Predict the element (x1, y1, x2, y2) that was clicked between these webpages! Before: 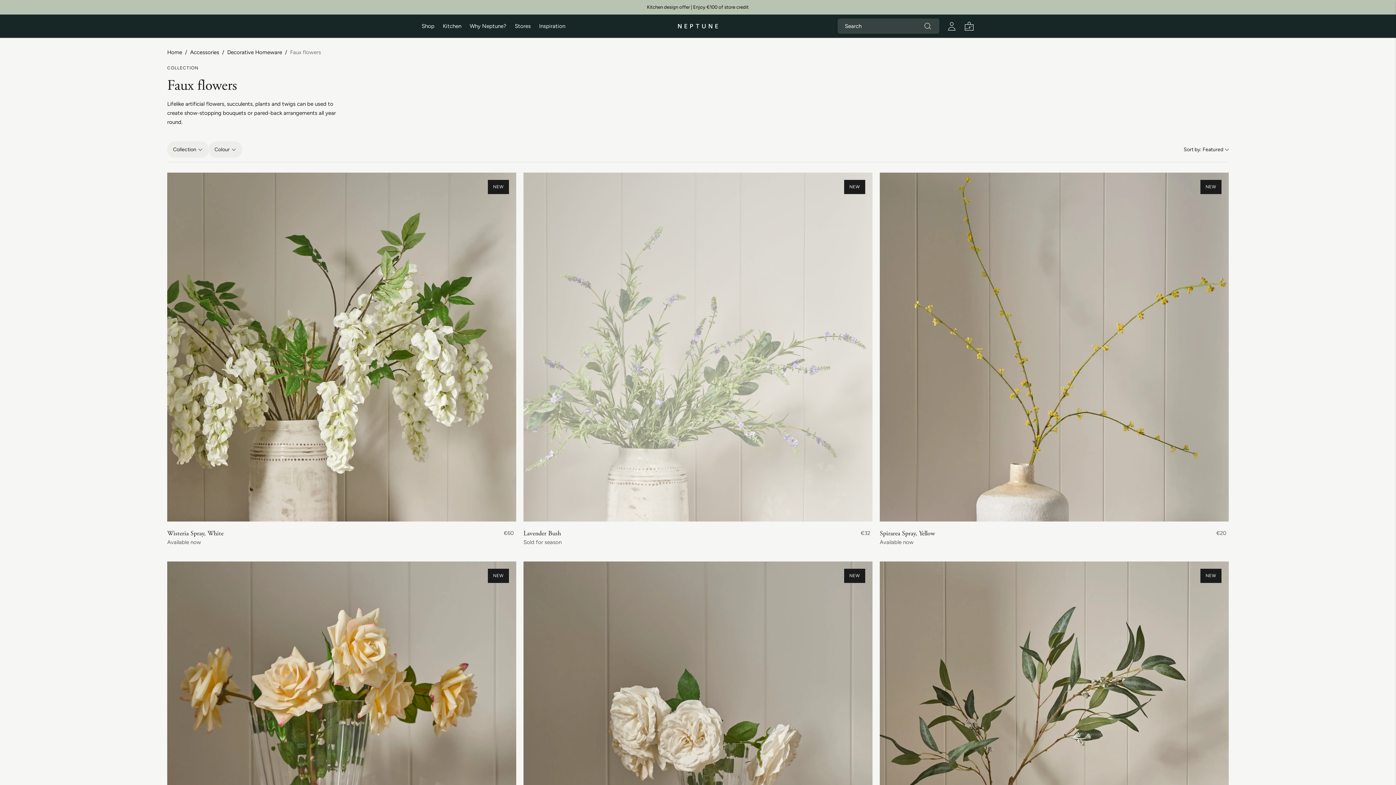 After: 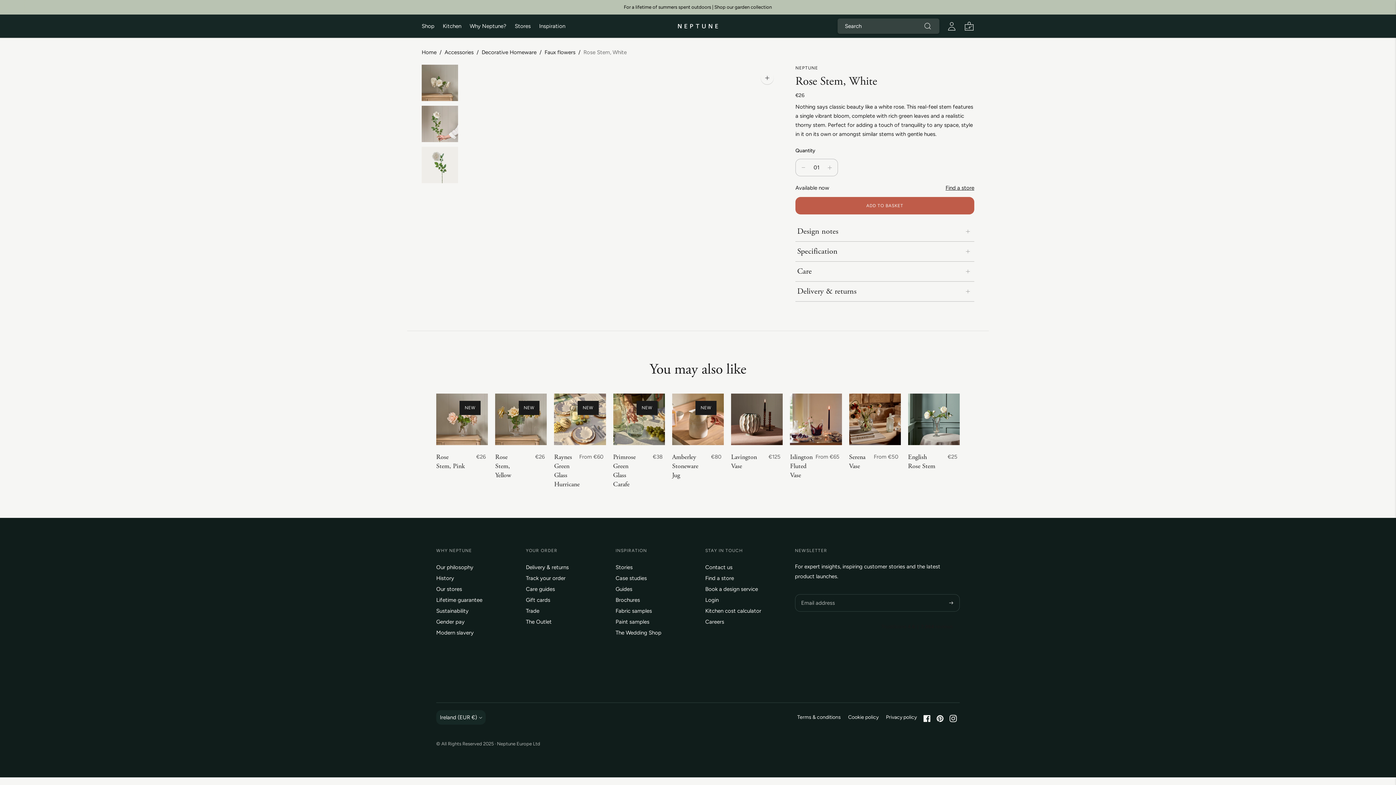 Action: label: Rose Stem, White bbox: (523, 561, 872, 910)